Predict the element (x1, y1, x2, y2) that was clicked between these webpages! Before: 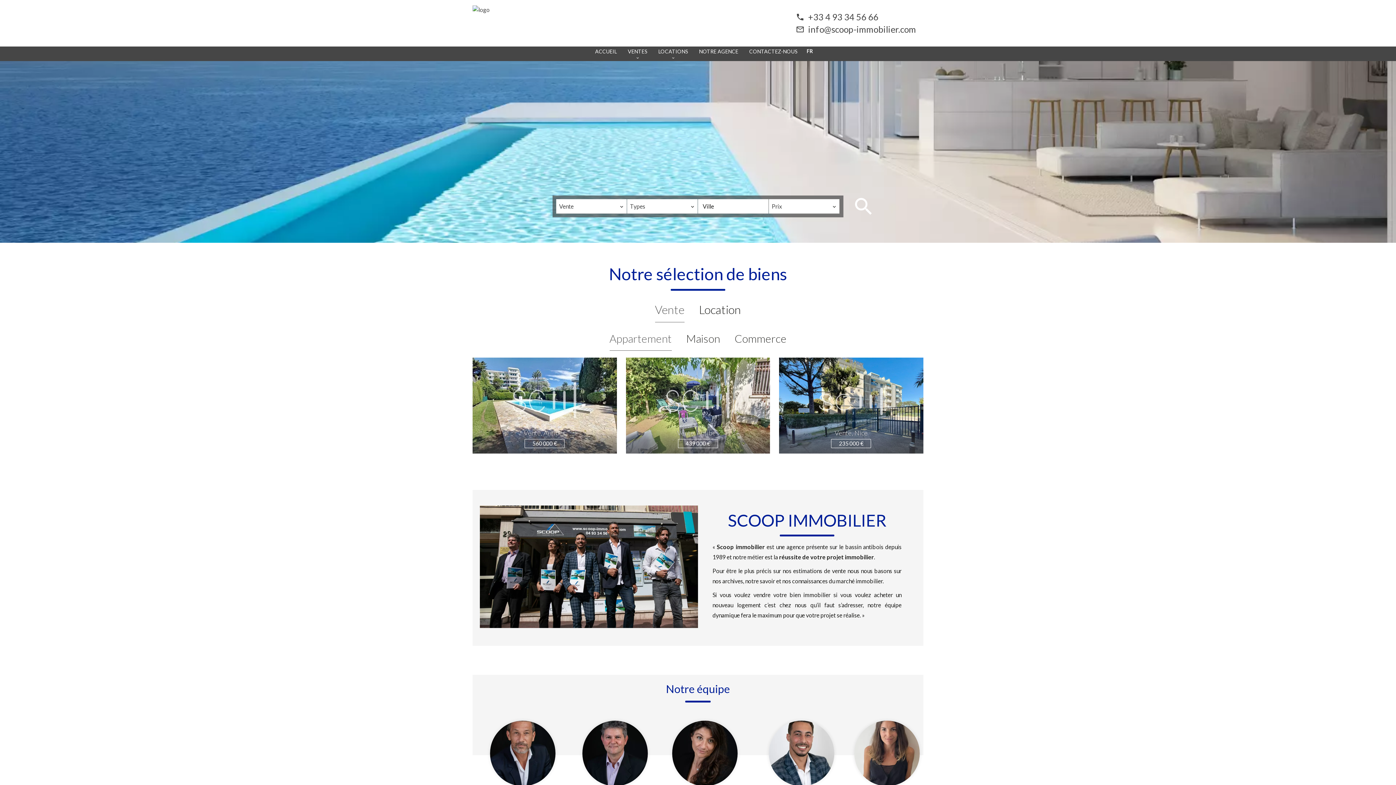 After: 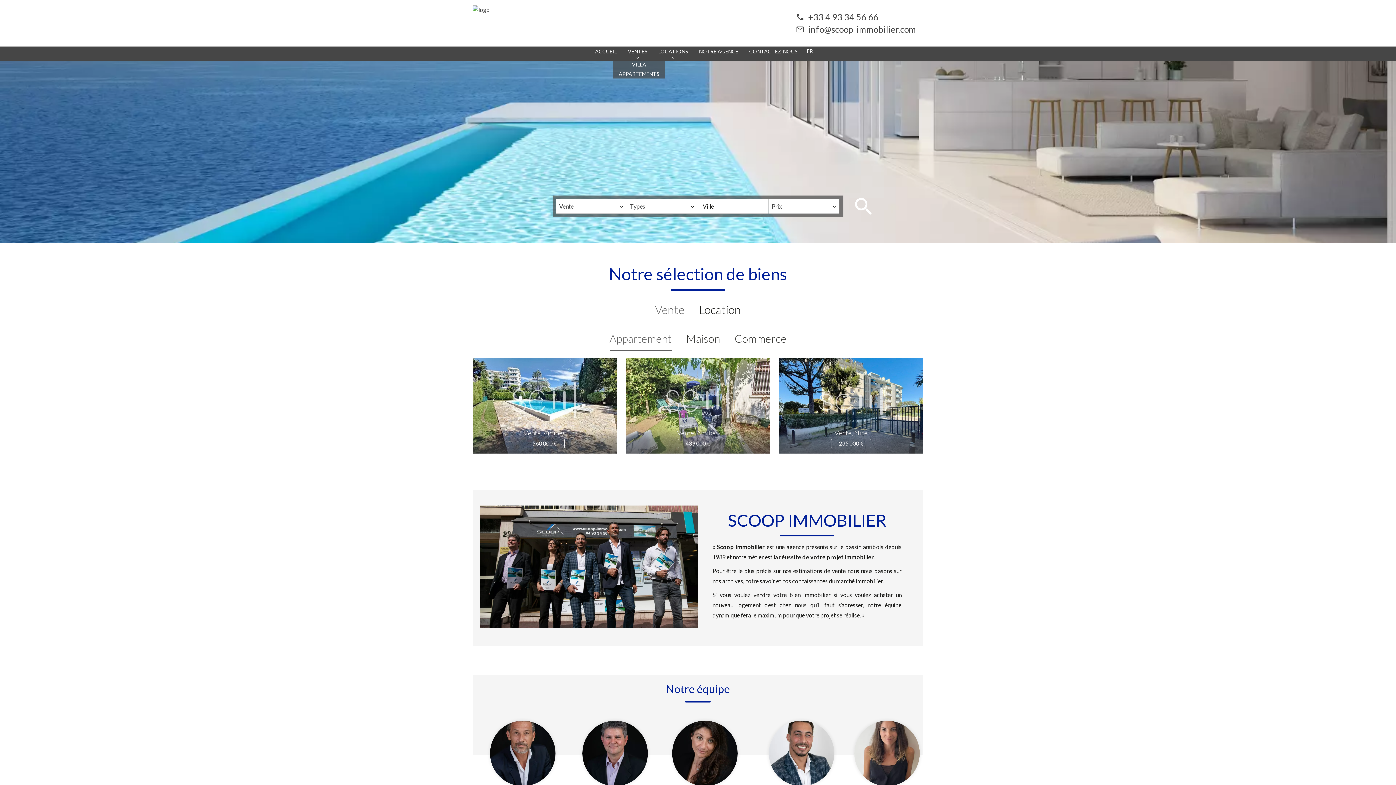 Action: bbox: (628, 48, 647, 54) label: VENTES